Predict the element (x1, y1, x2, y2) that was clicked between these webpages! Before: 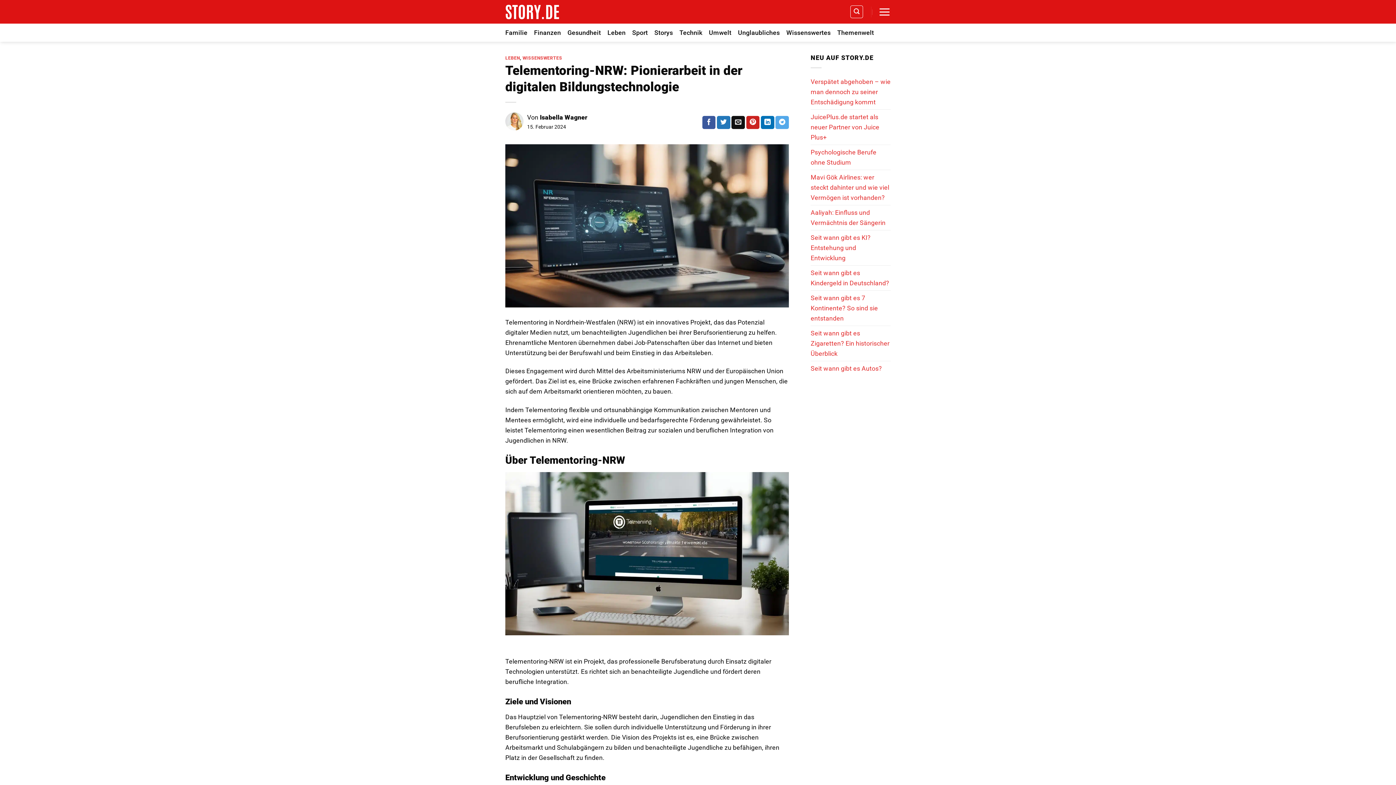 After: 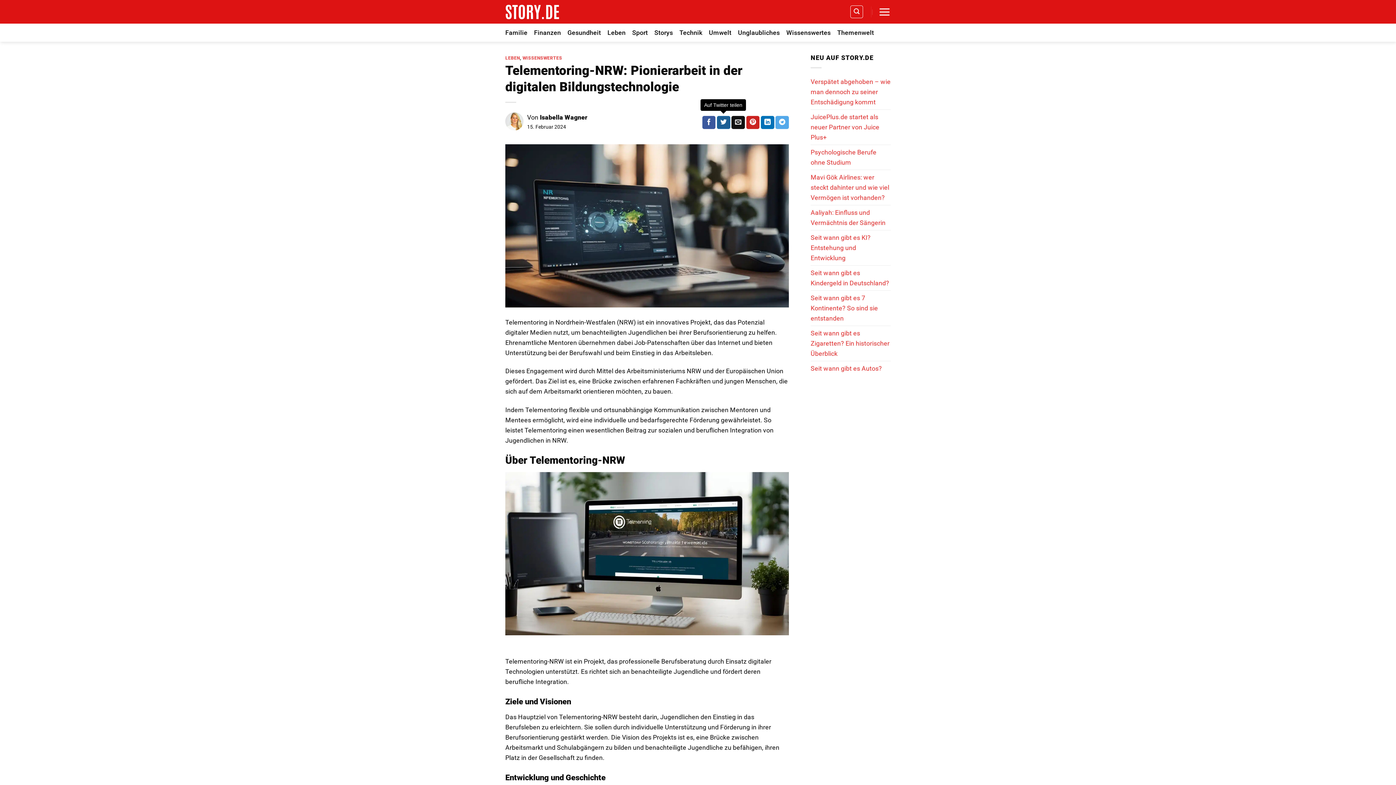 Action: label: Auf Twitter teilen bbox: (717, 115, 730, 129)